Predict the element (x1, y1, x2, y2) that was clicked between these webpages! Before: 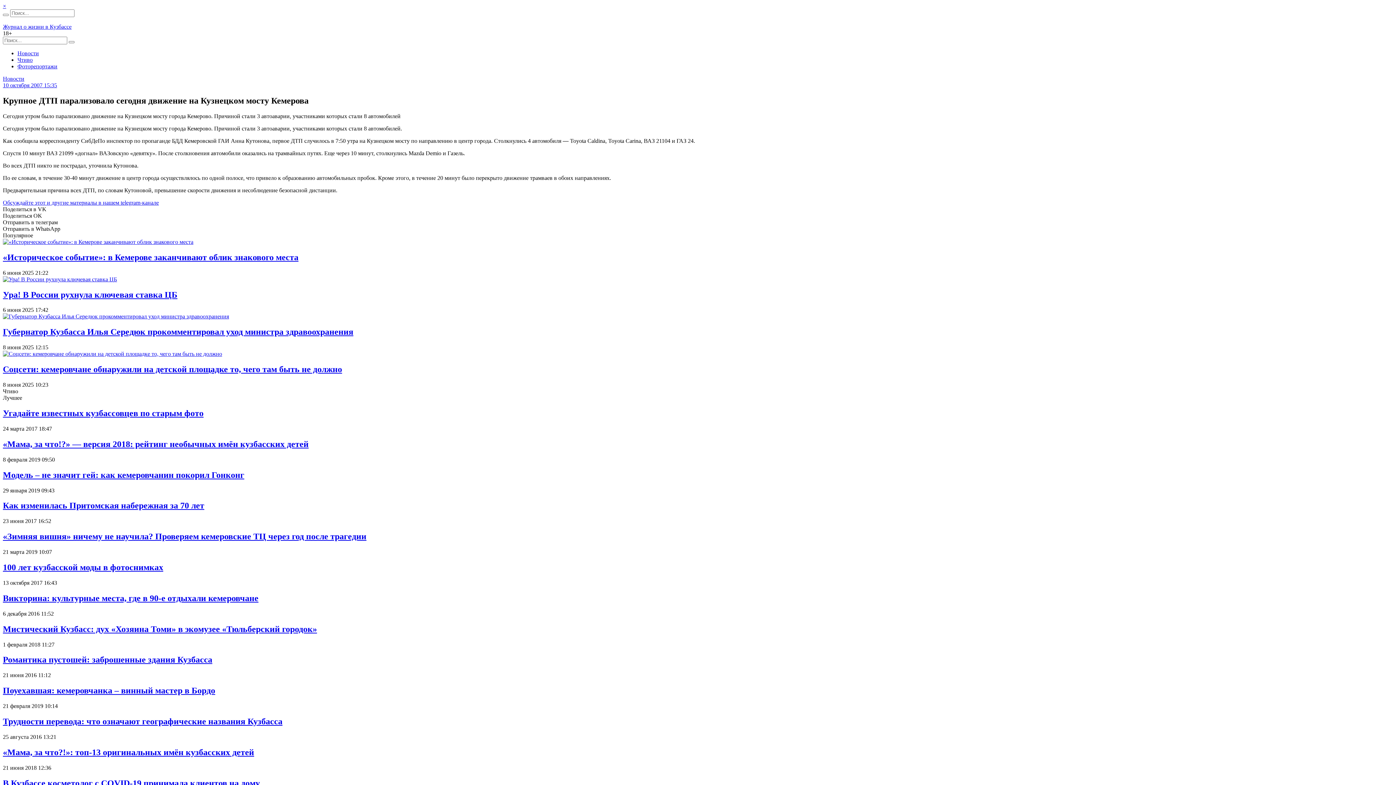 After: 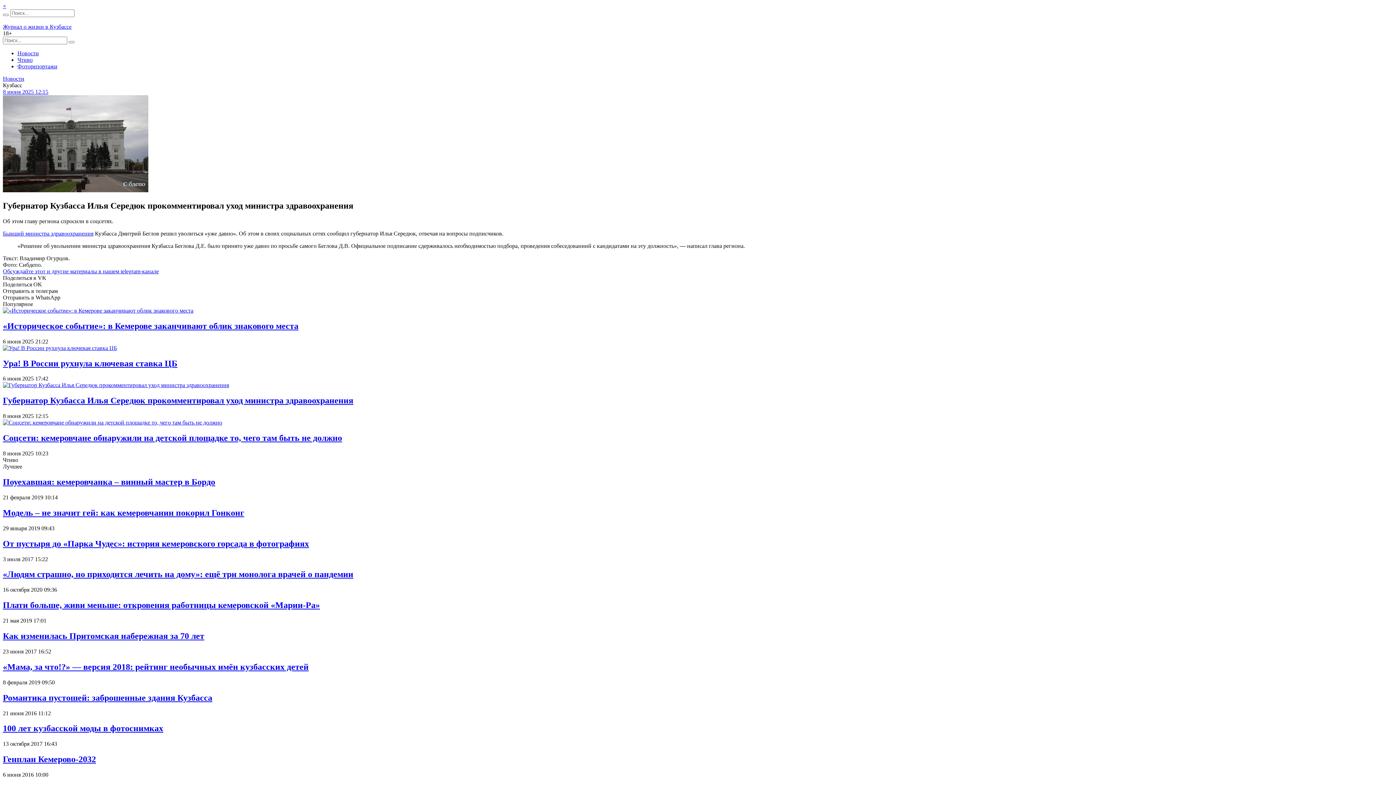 Action: bbox: (2, 327, 353, 336) label: Губернатор Кузбасса Илья Середюк прокомментировал уход министра здравоохранения